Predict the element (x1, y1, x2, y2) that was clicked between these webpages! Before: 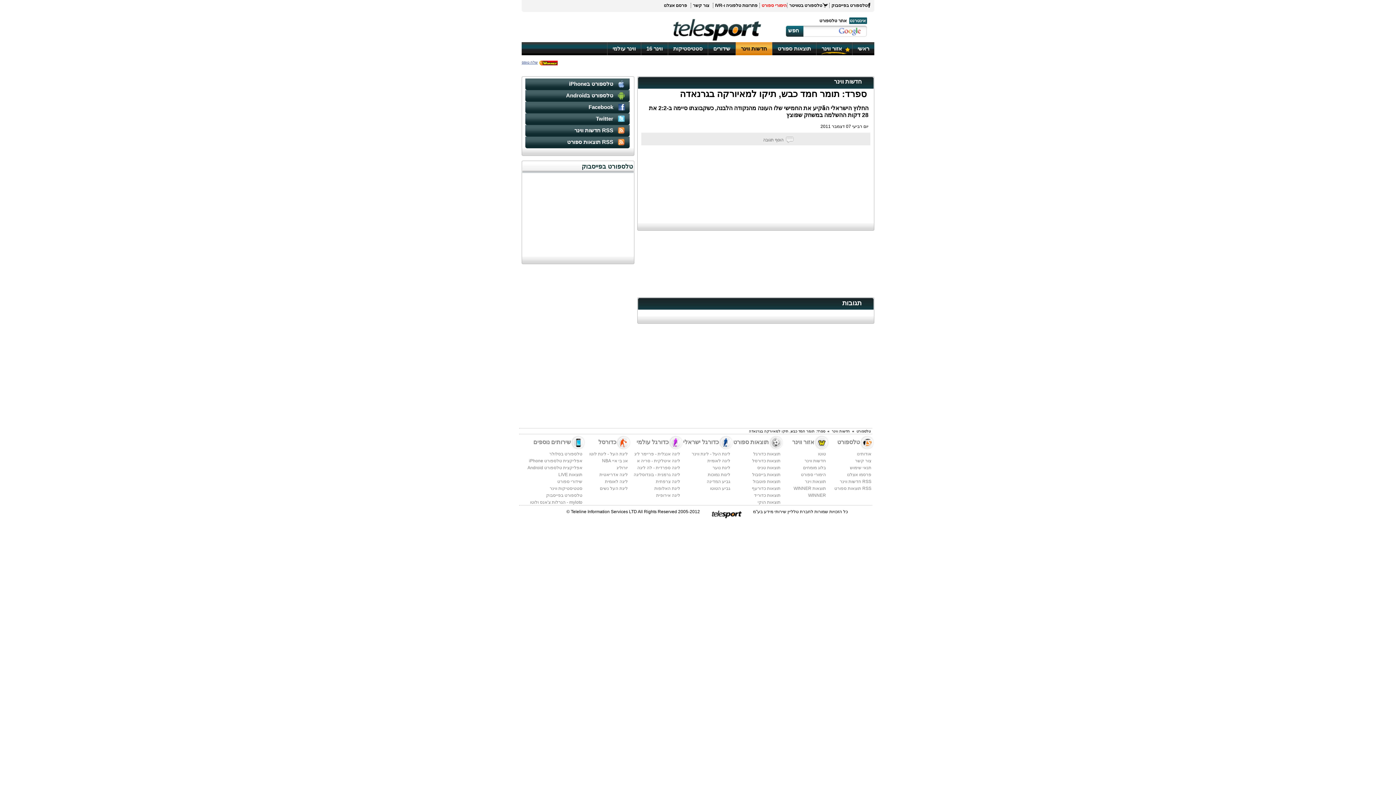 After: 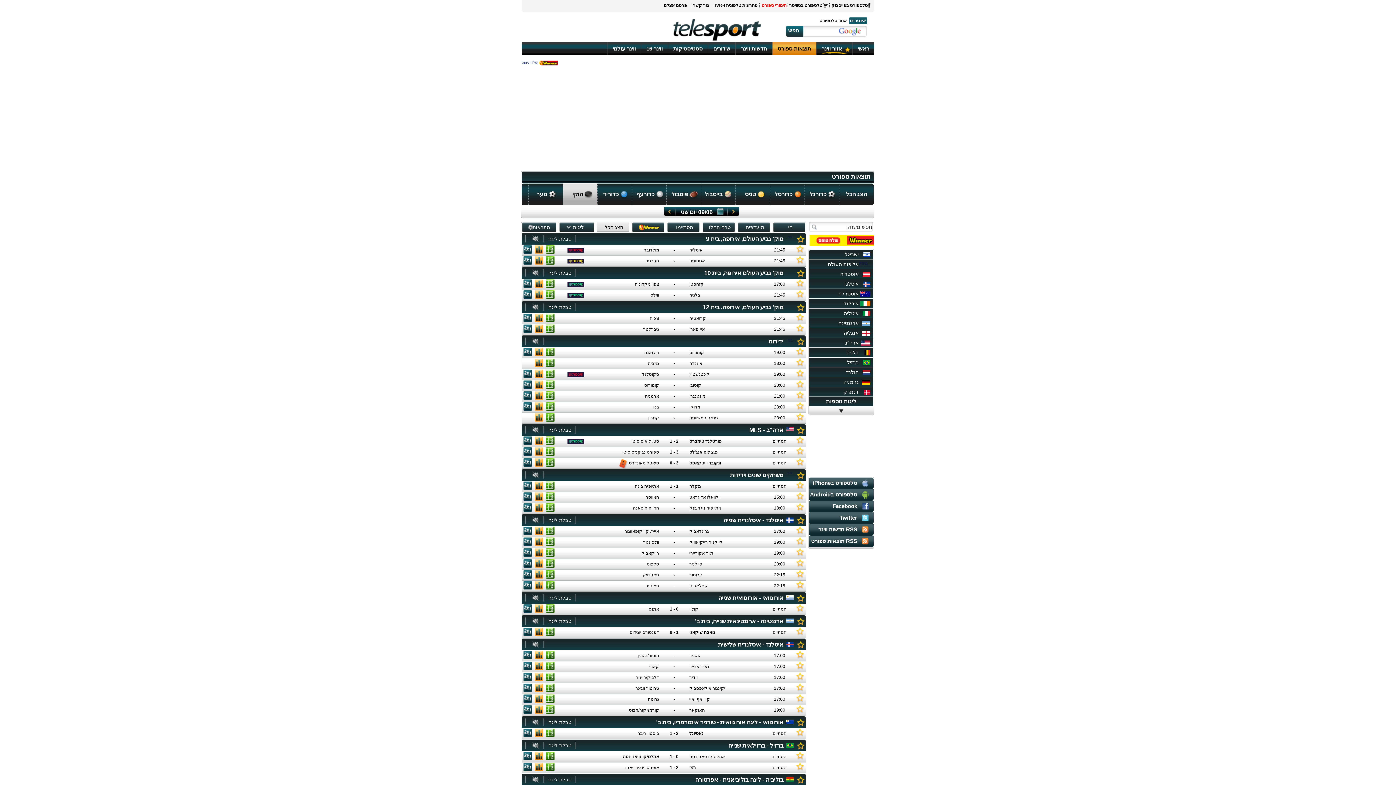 Action: label: תוצאות הוקי bbox: (736, 499, 780, 505)